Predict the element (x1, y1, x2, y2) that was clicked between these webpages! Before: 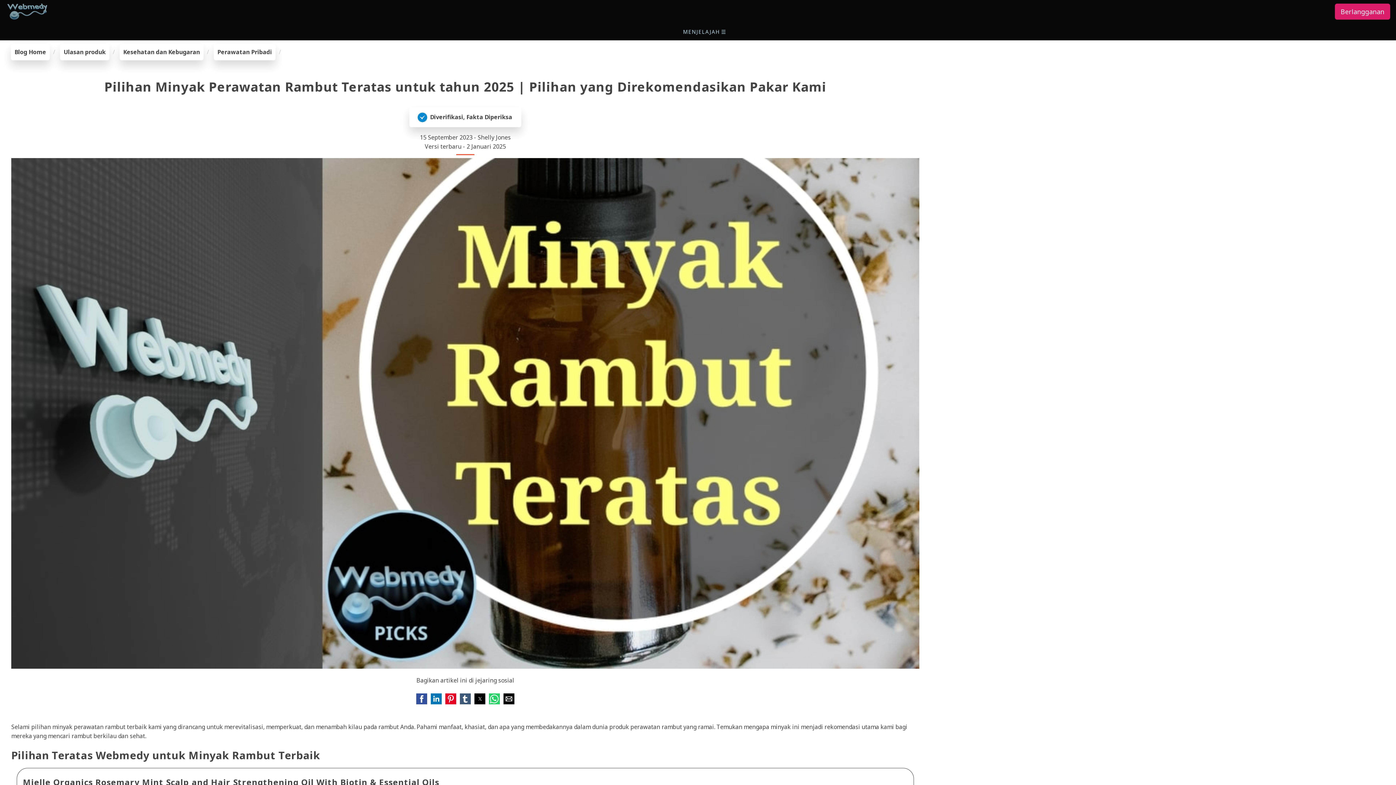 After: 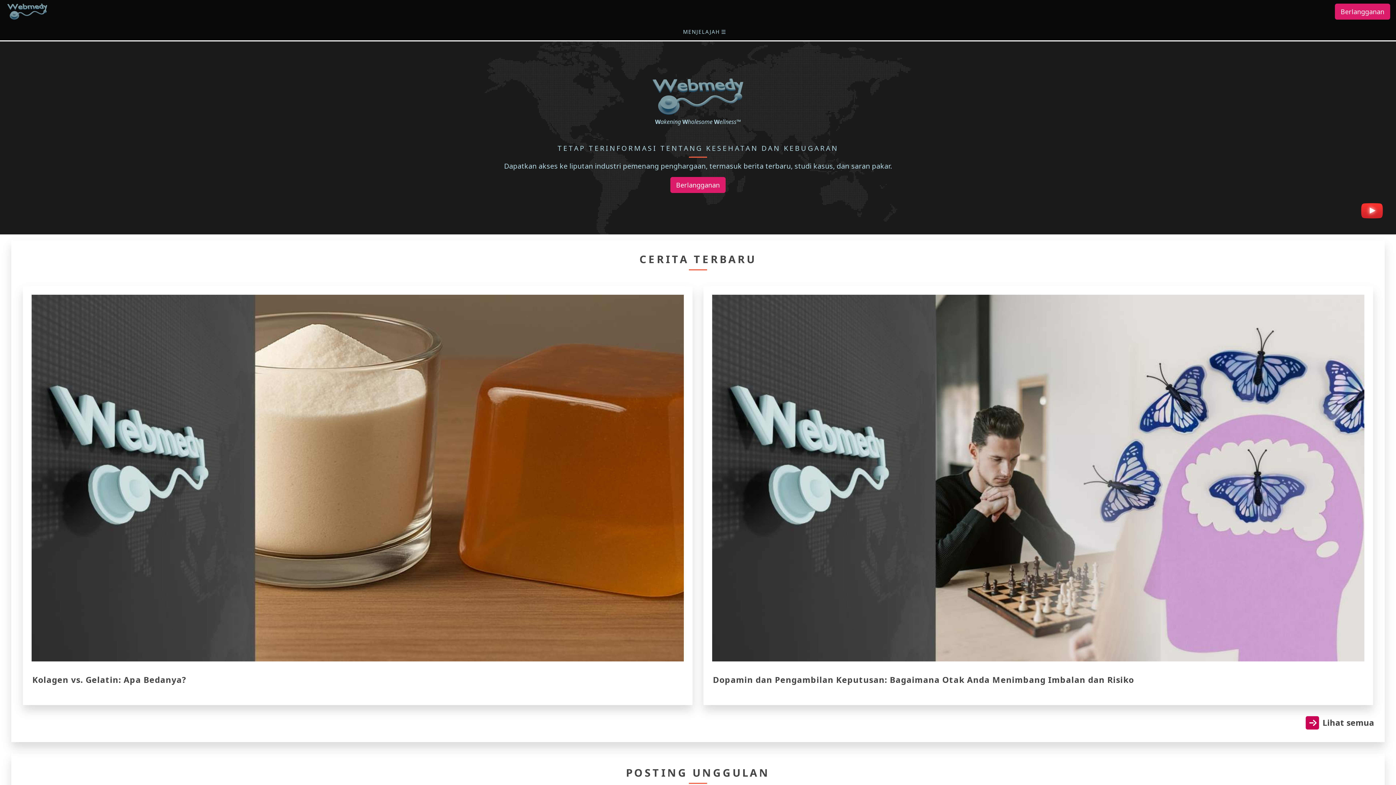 Action: bbox: (10, 44, 49, 60) label: Blog Home